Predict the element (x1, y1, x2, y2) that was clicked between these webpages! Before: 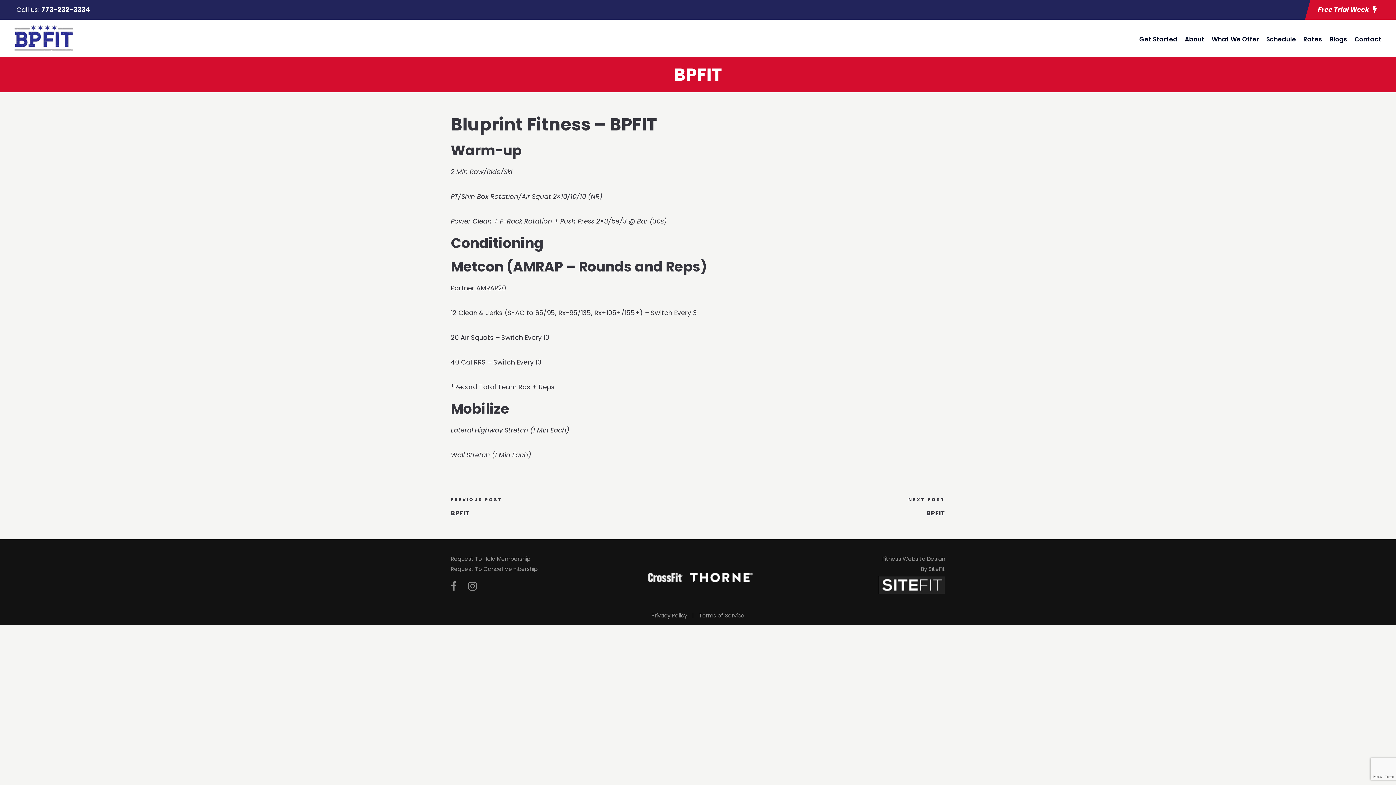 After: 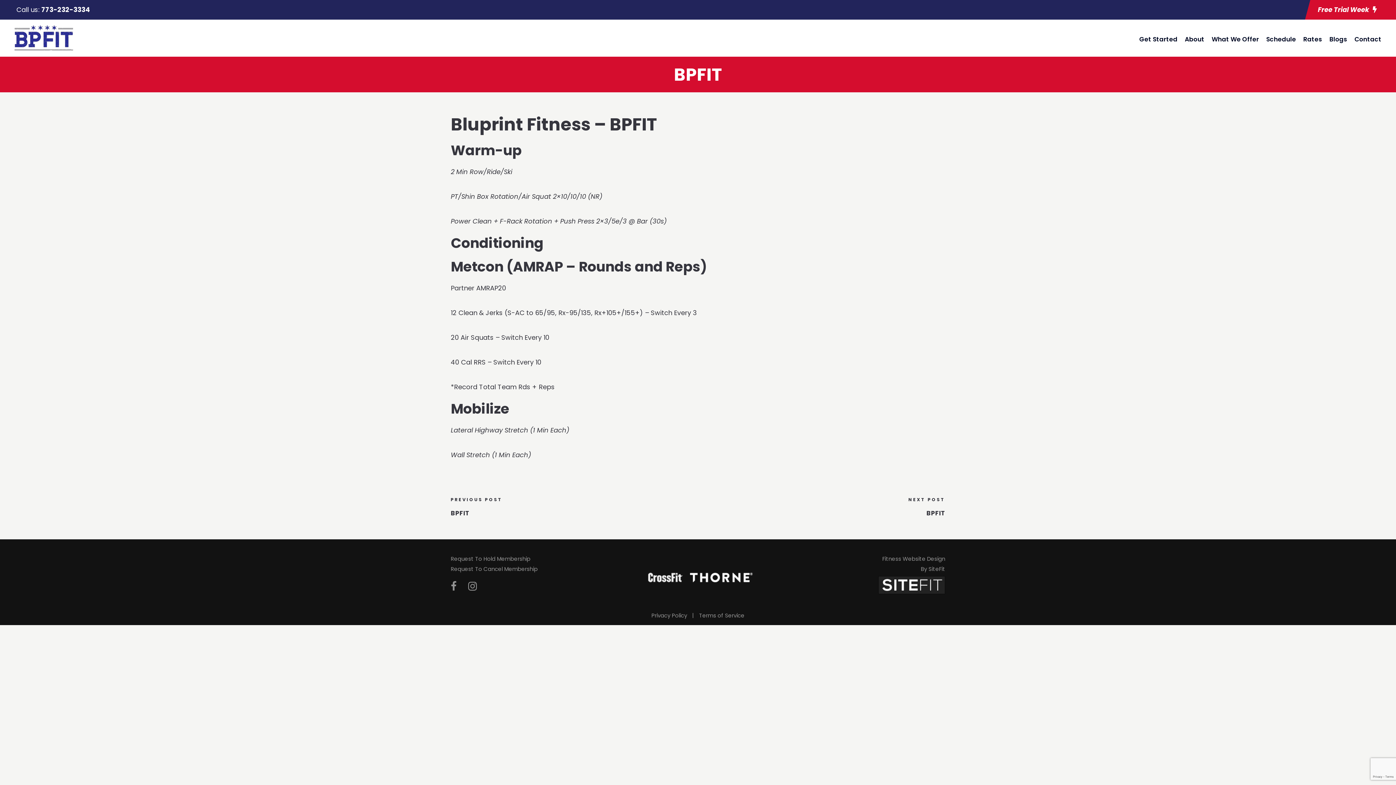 Action: bbox: (690, 572, 752, 581)